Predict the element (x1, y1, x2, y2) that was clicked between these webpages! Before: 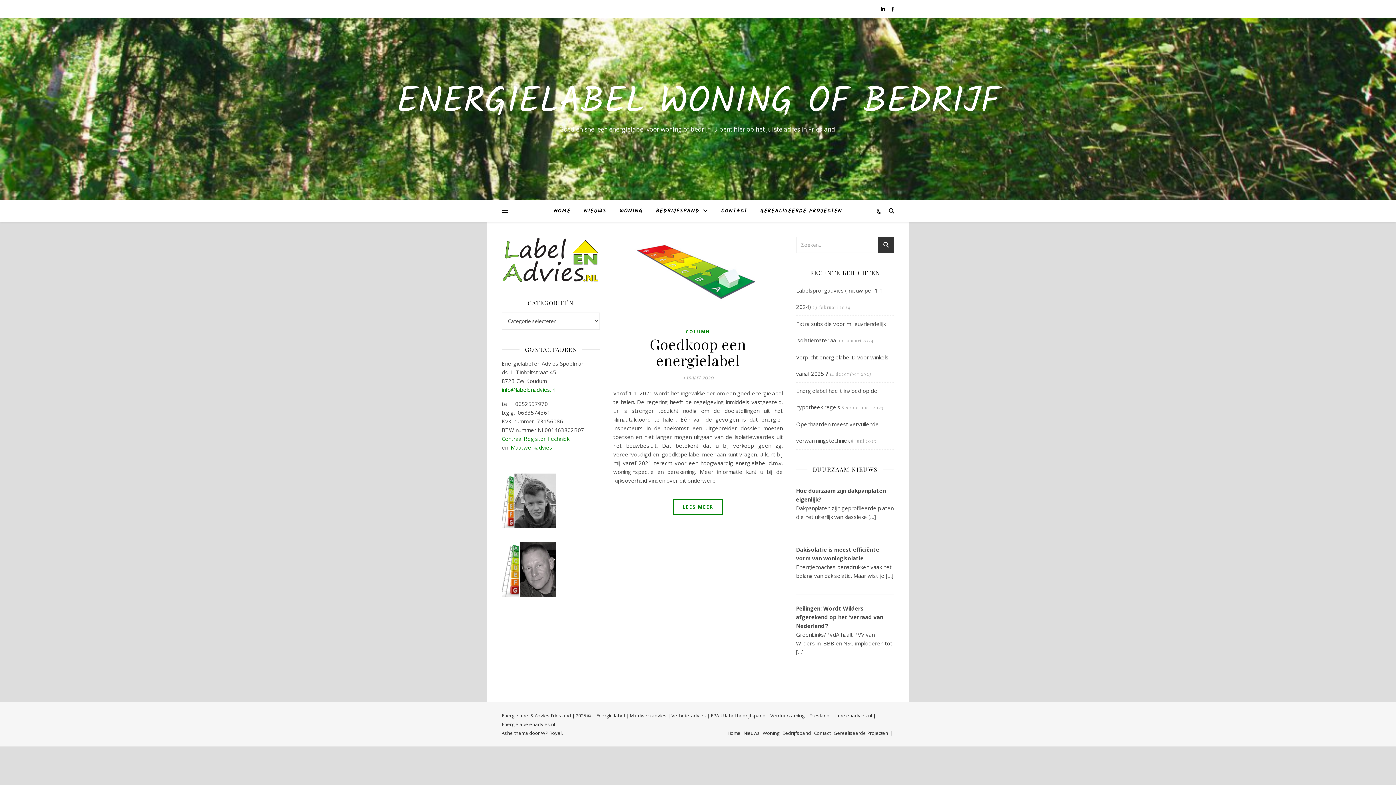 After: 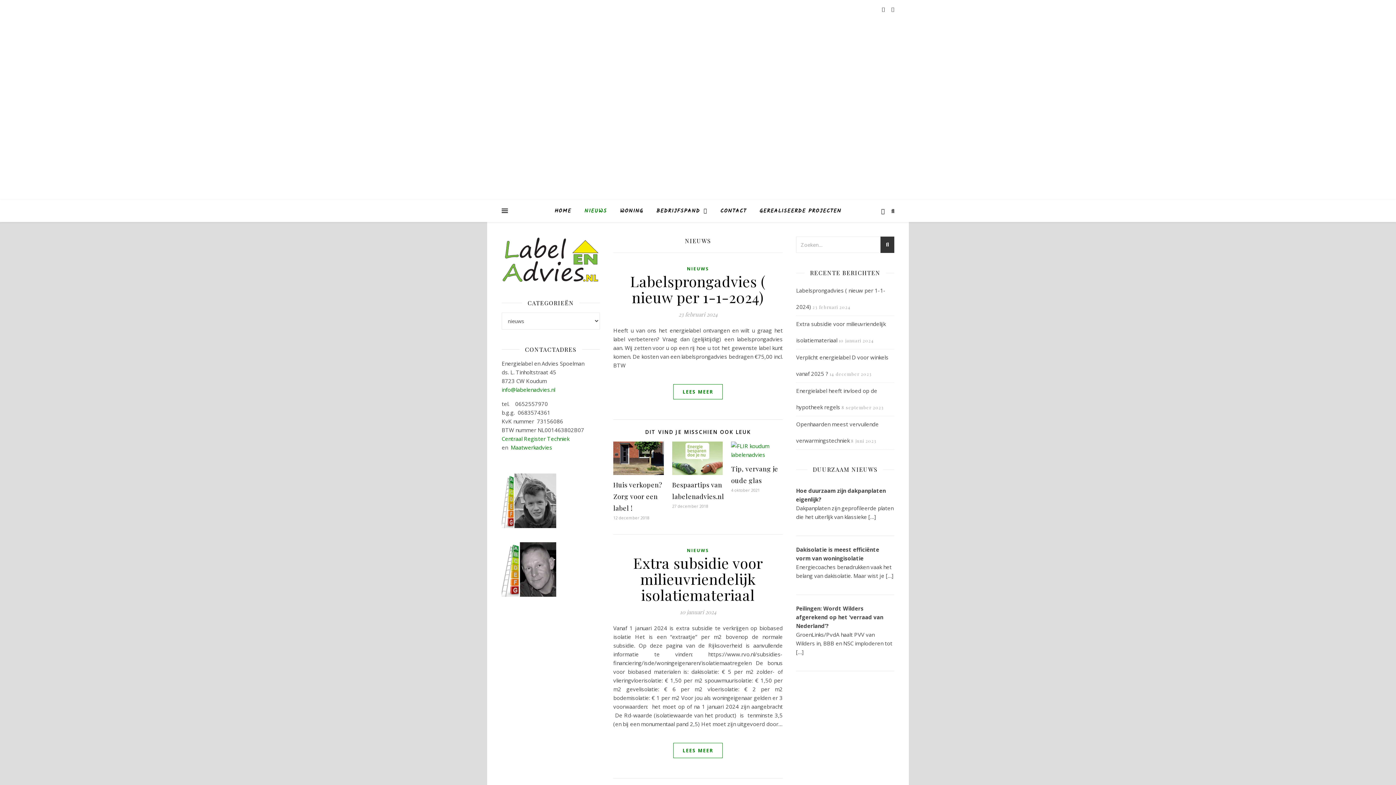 Action: bbox: (578, 200, 612, 222) label: NIEUWS